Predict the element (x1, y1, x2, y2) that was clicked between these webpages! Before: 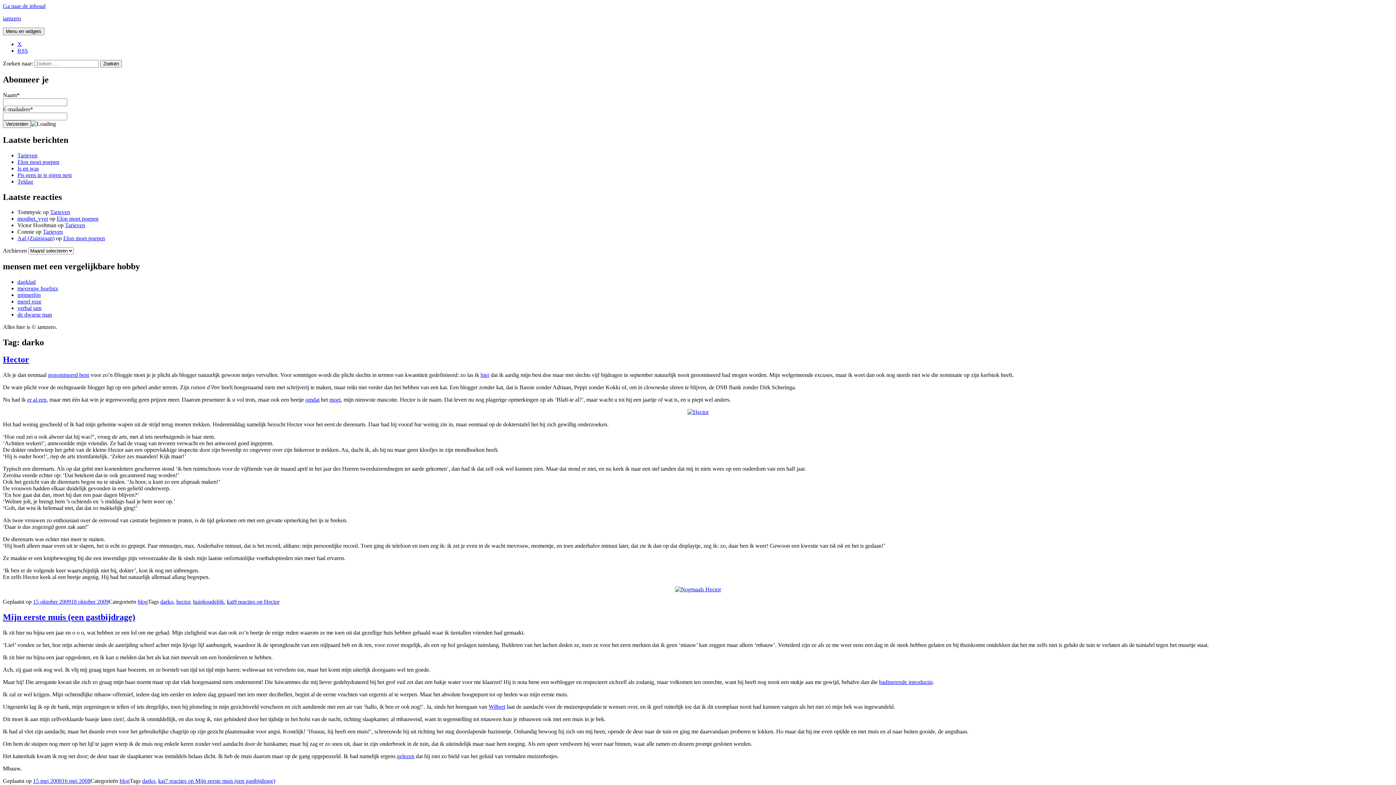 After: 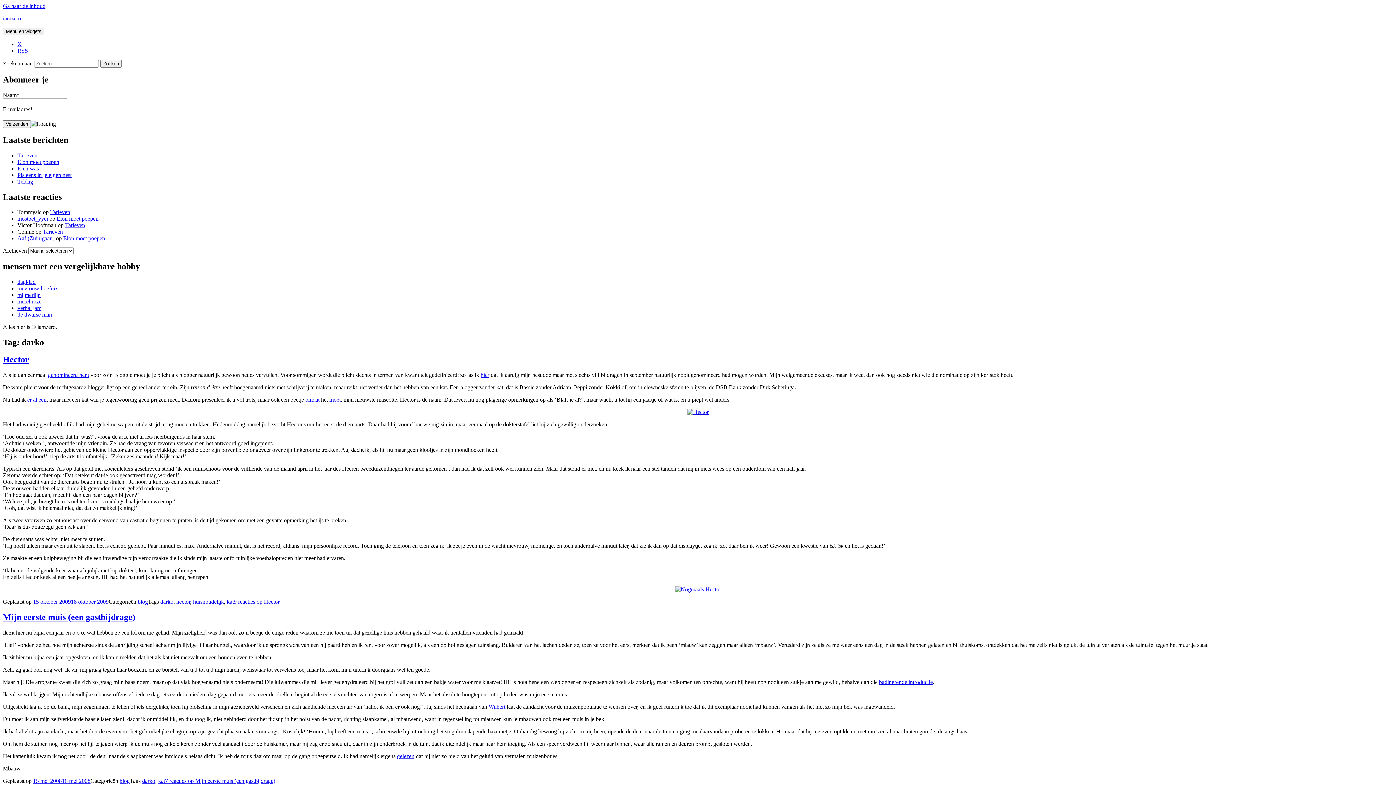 Action: bbox: (17, 292, 40, 298) label: mijmerlijn